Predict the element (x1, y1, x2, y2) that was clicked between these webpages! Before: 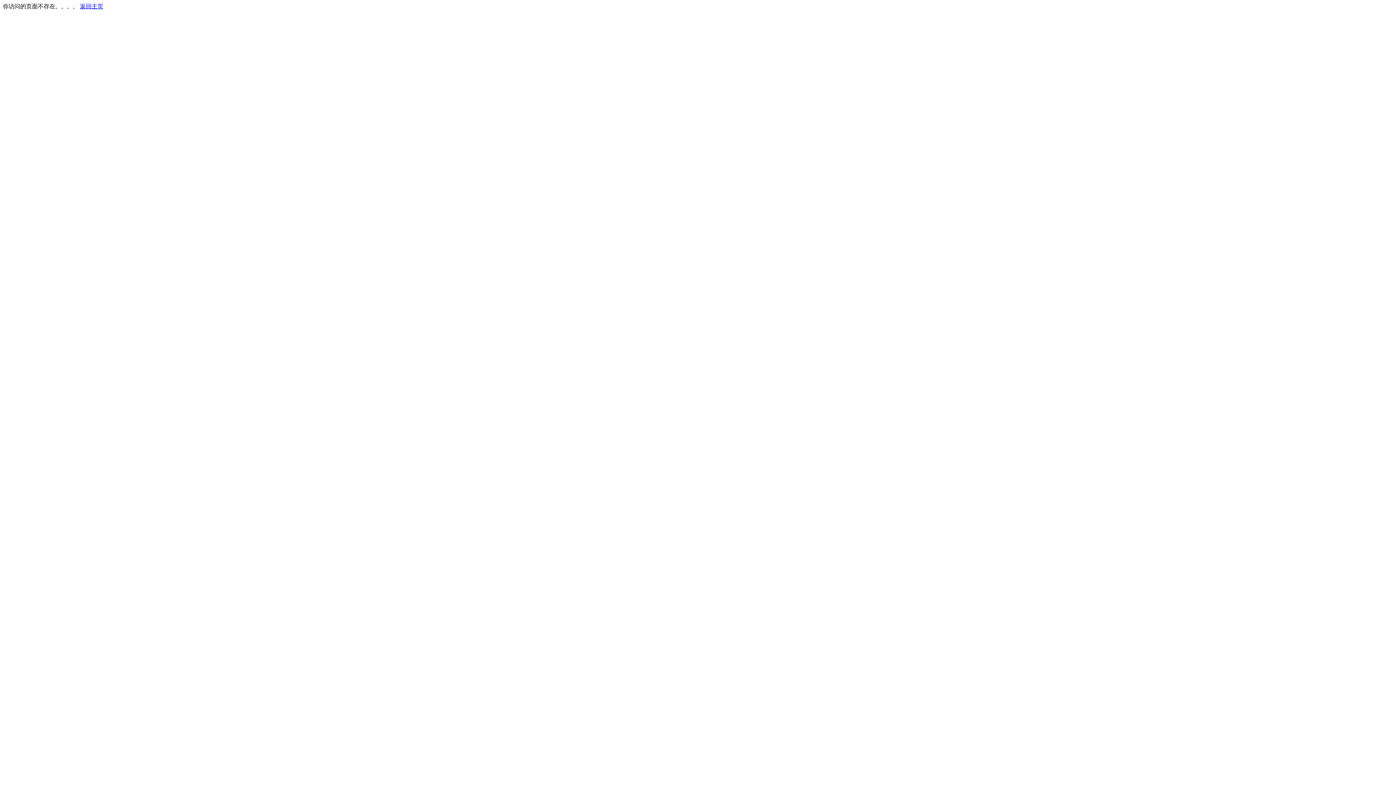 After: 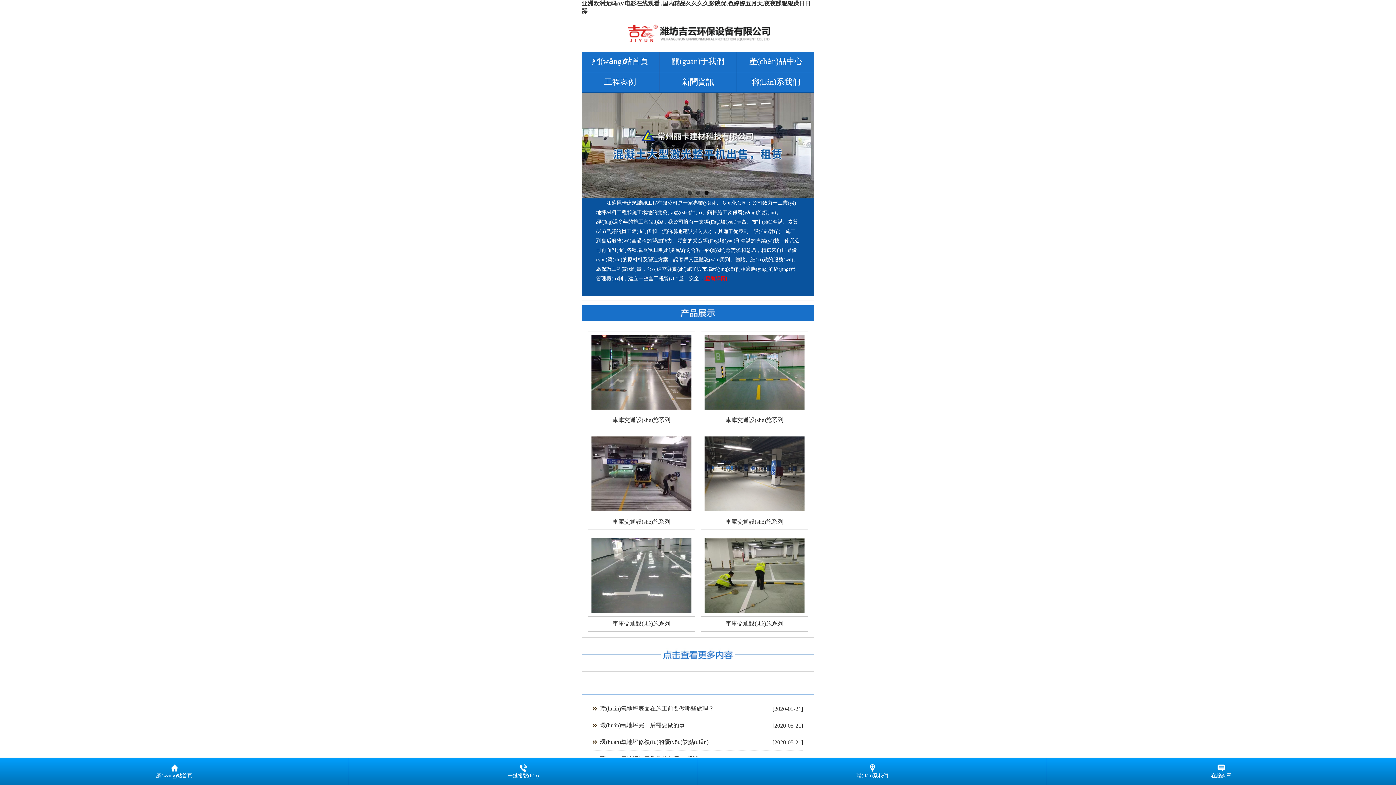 Action: bbox: (80, 3, 103, 9) label: 返回主页